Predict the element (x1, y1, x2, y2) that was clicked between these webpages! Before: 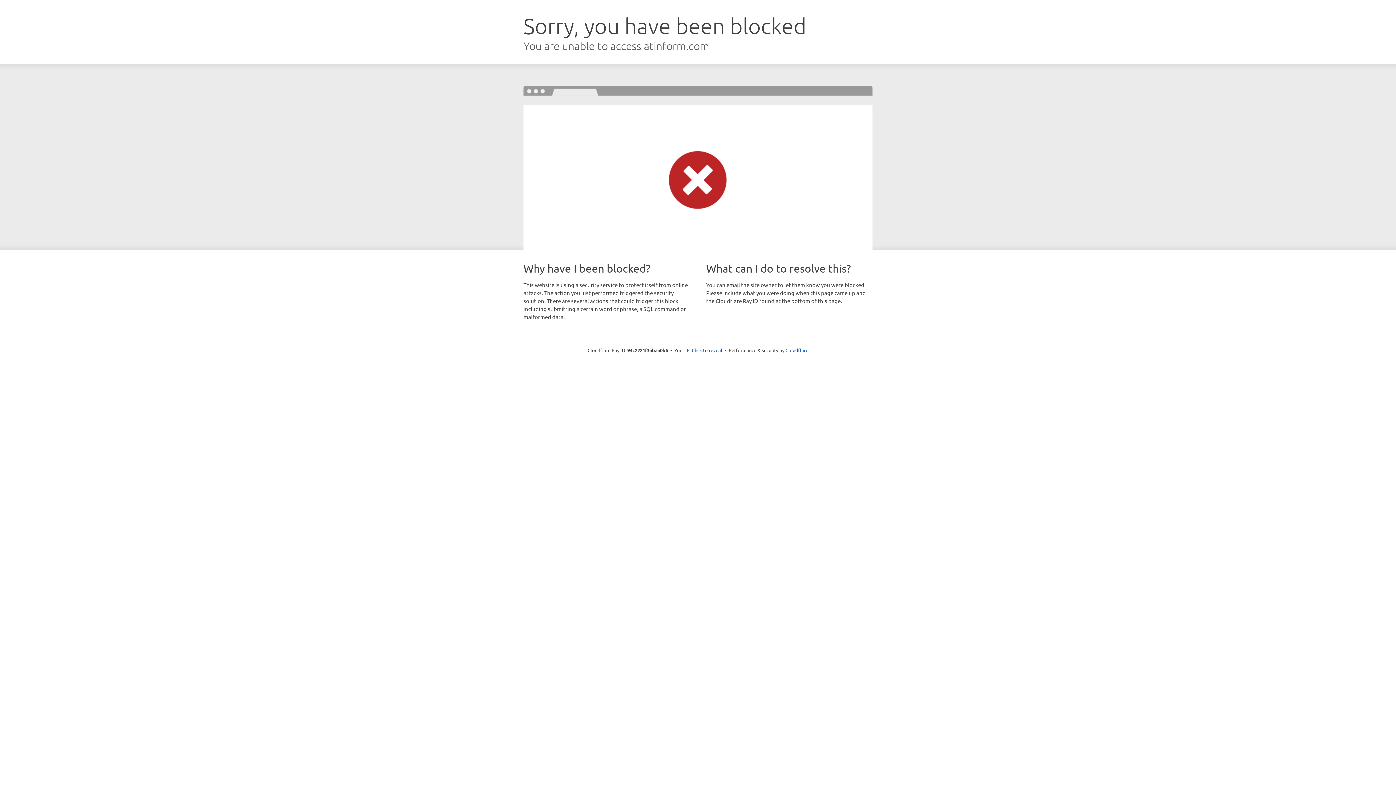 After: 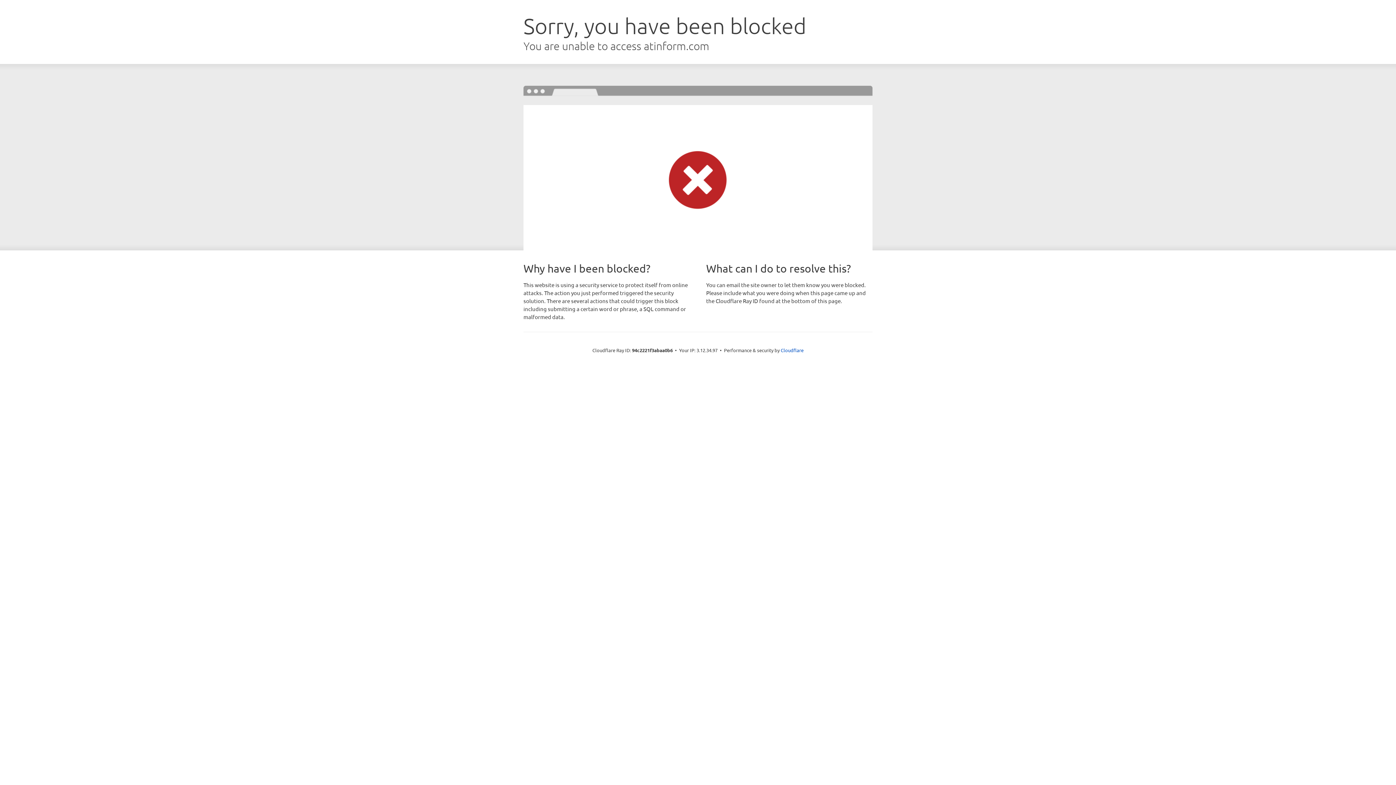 Action: bbox: (692, 346, 722, 353) label: Click to reveal